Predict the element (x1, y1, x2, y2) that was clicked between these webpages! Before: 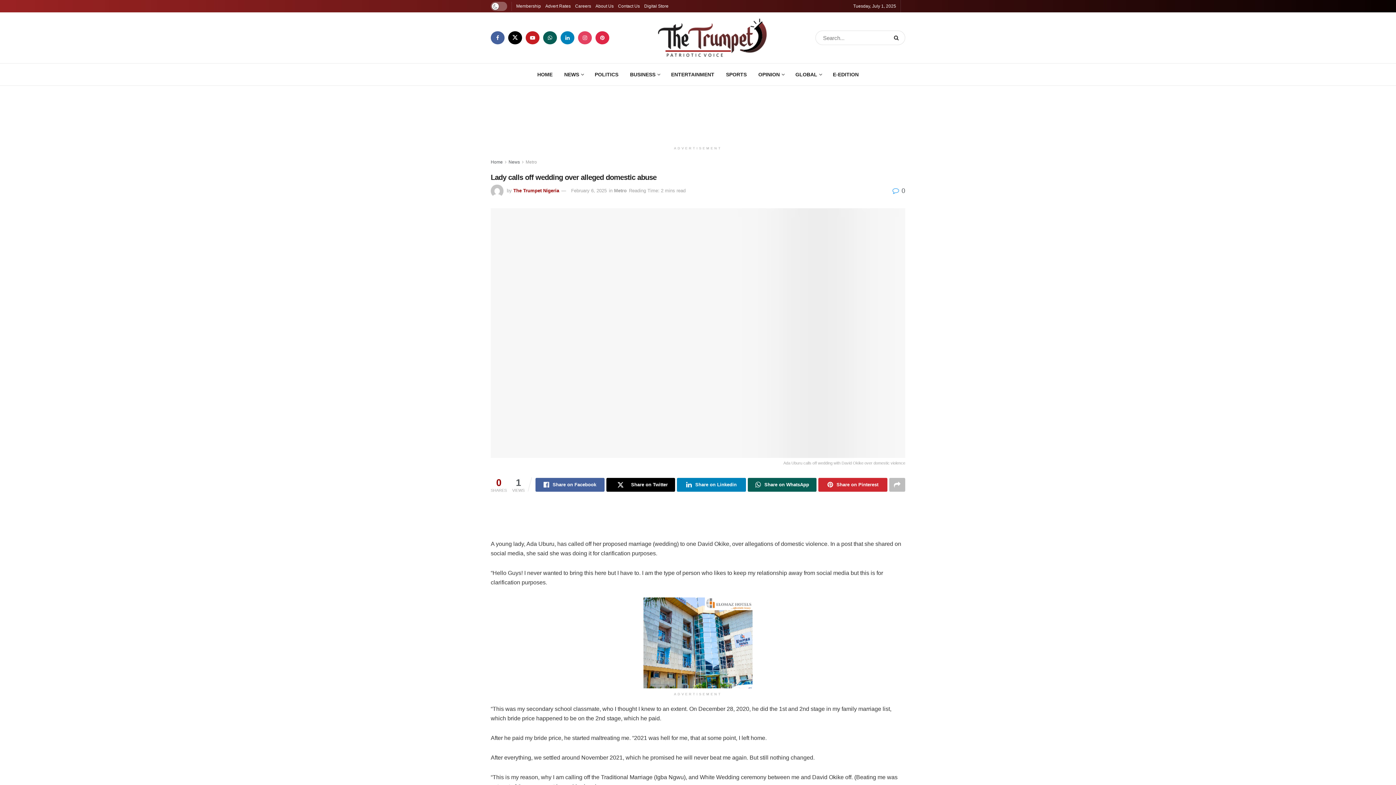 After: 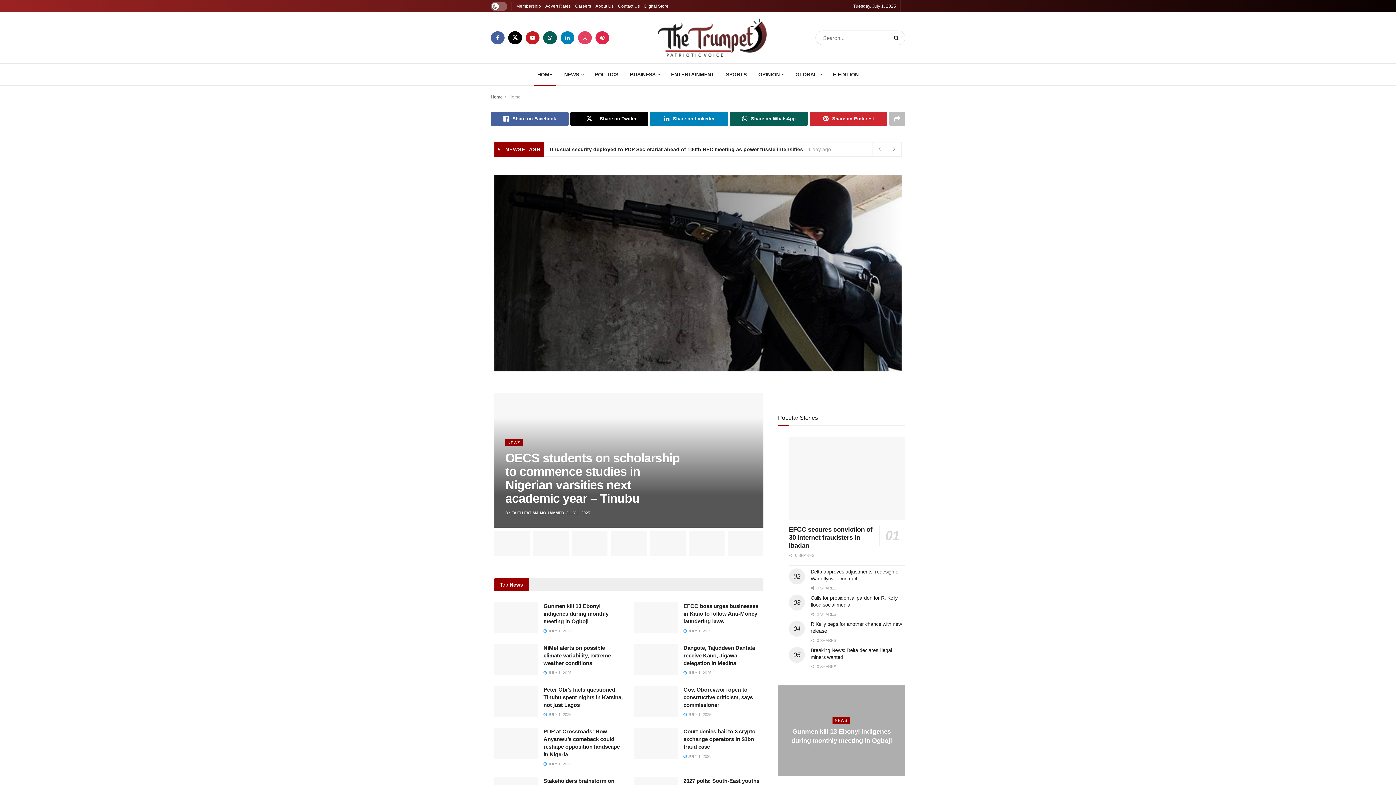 Action: label: HOME bbox: (531, 63, 558, 85)